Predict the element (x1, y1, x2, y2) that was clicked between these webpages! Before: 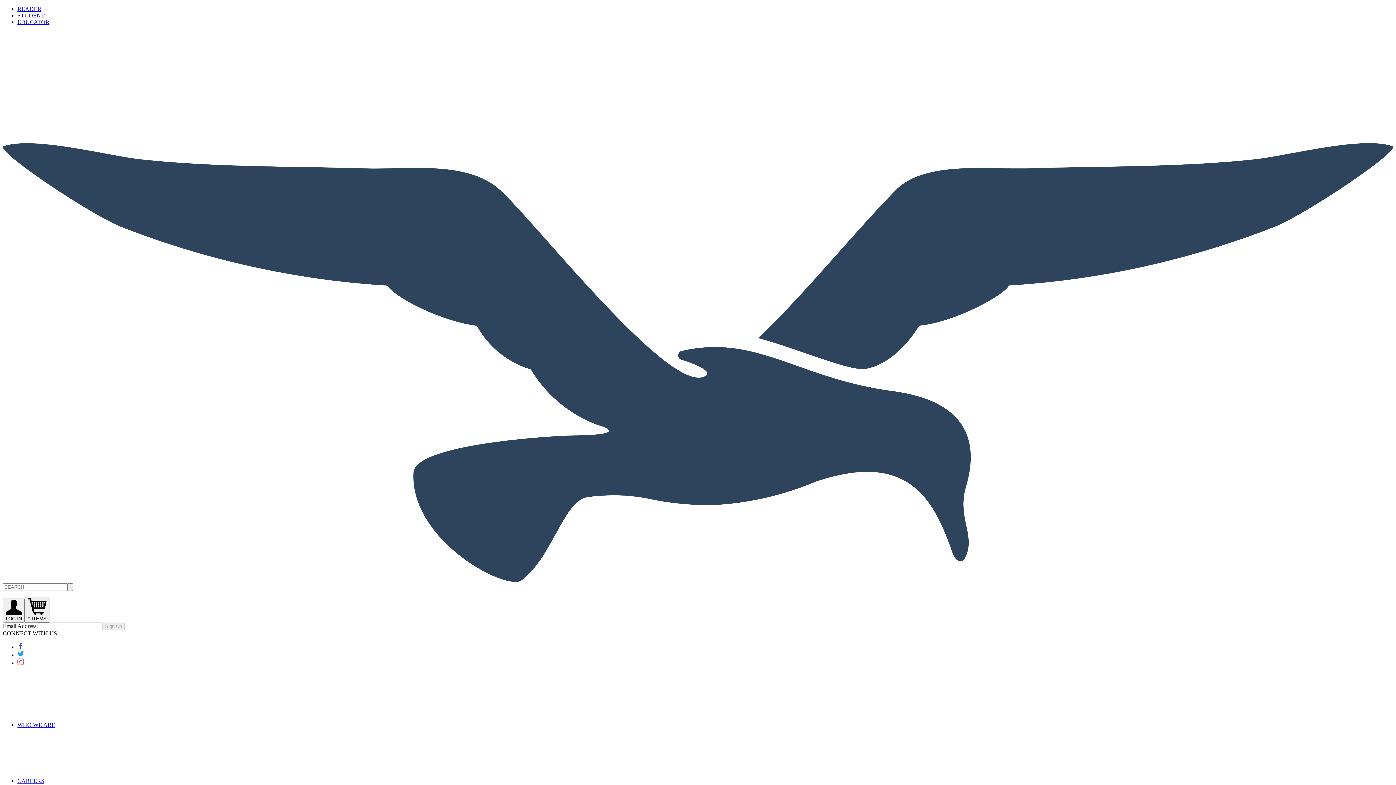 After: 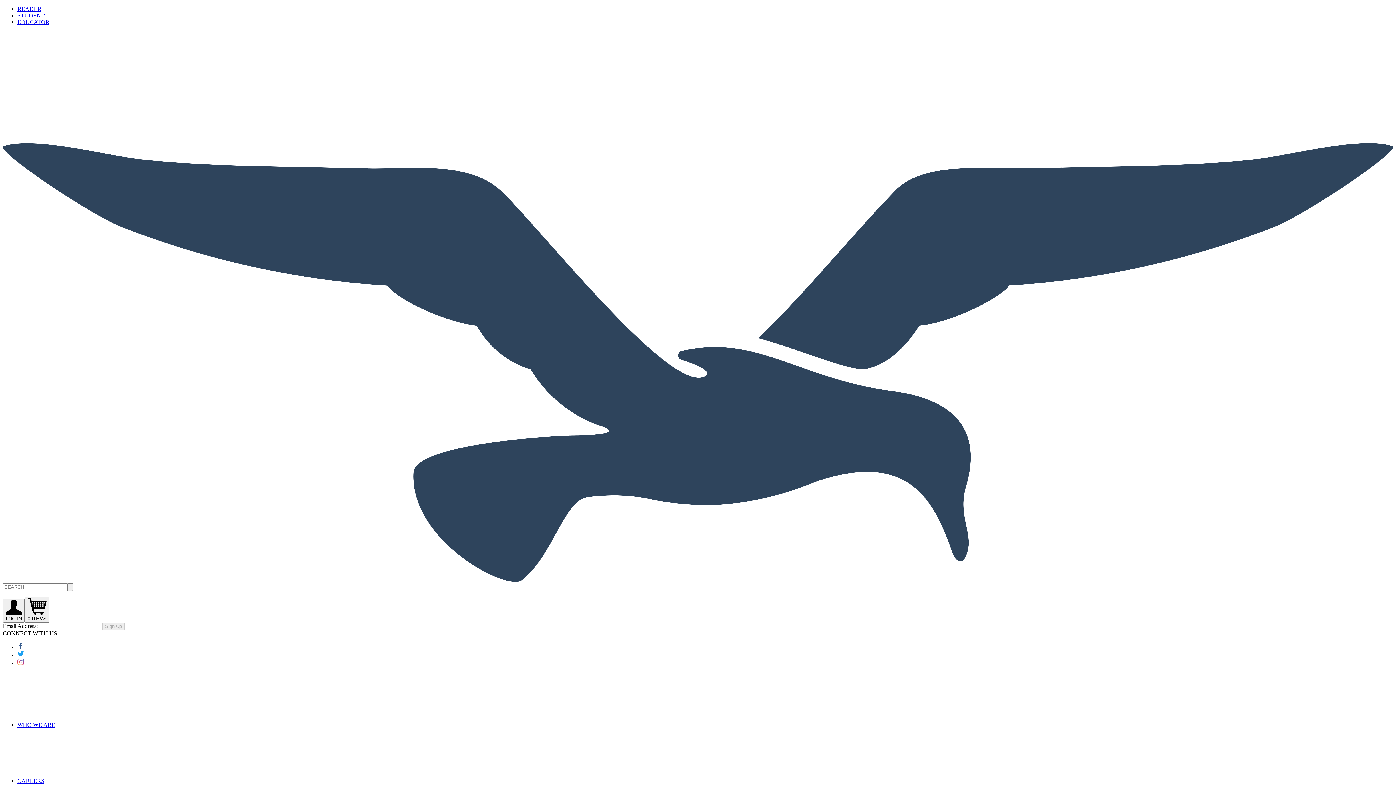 Action: bbox: (2, 577, 1393, 583) label: Home Page